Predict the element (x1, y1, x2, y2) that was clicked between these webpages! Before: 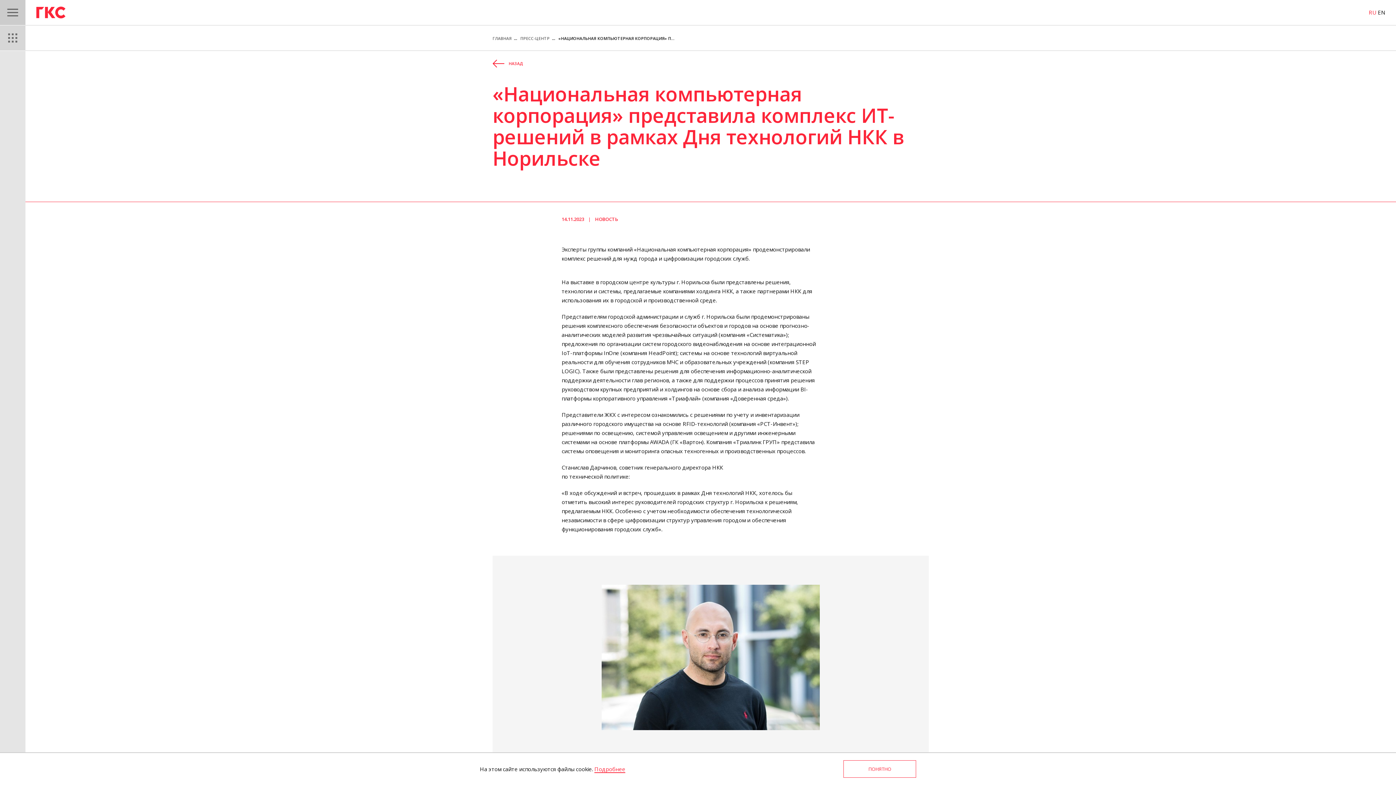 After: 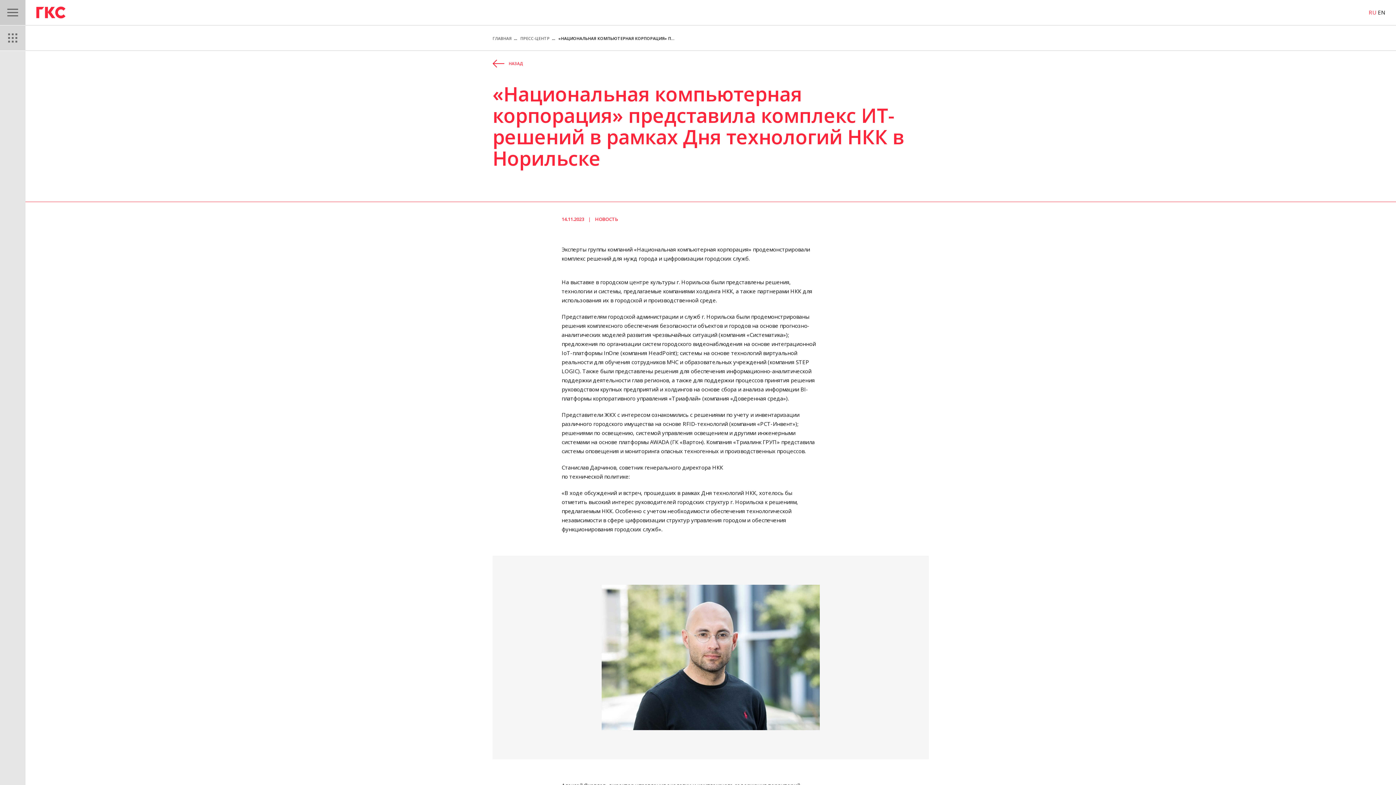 Action: label: ПОНЯТНО bbox: (843, 760, 916, 778)